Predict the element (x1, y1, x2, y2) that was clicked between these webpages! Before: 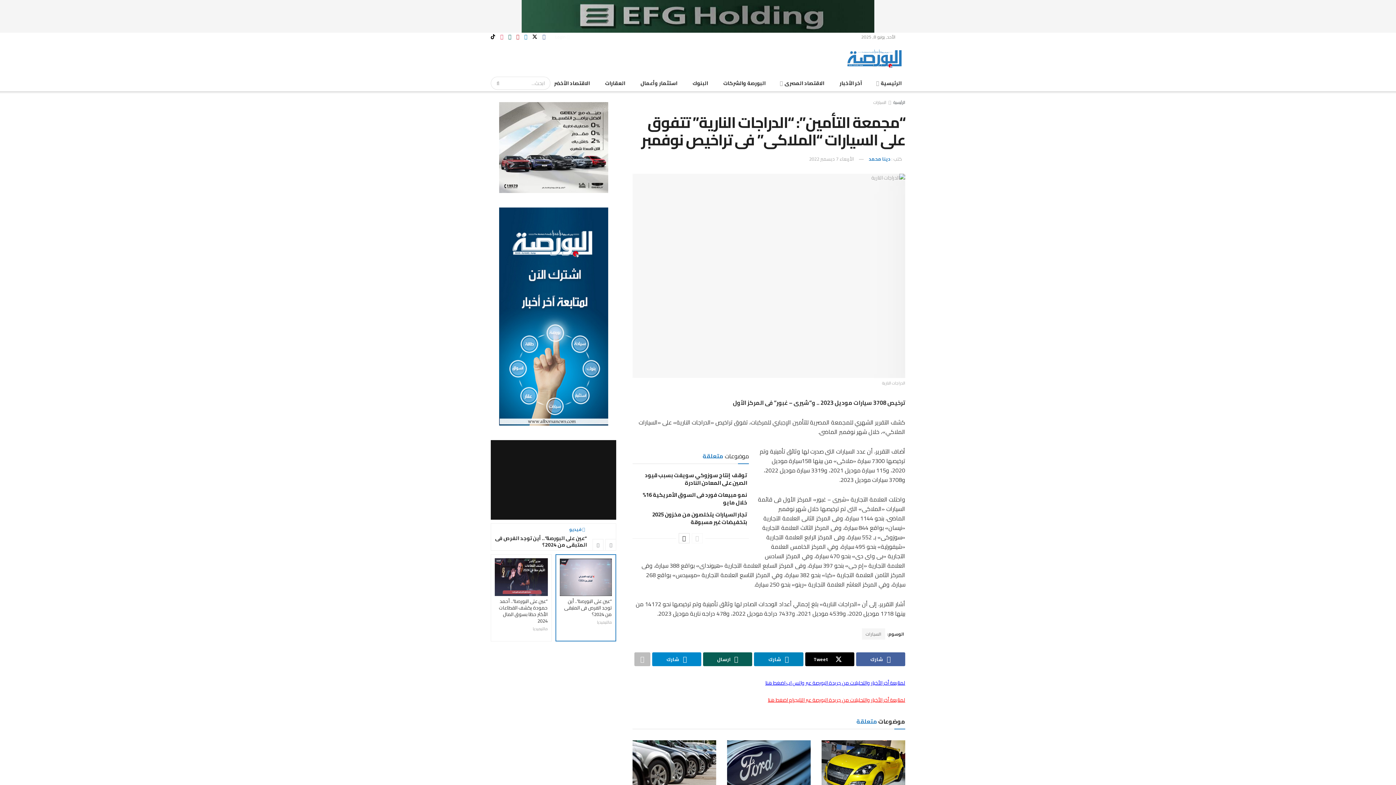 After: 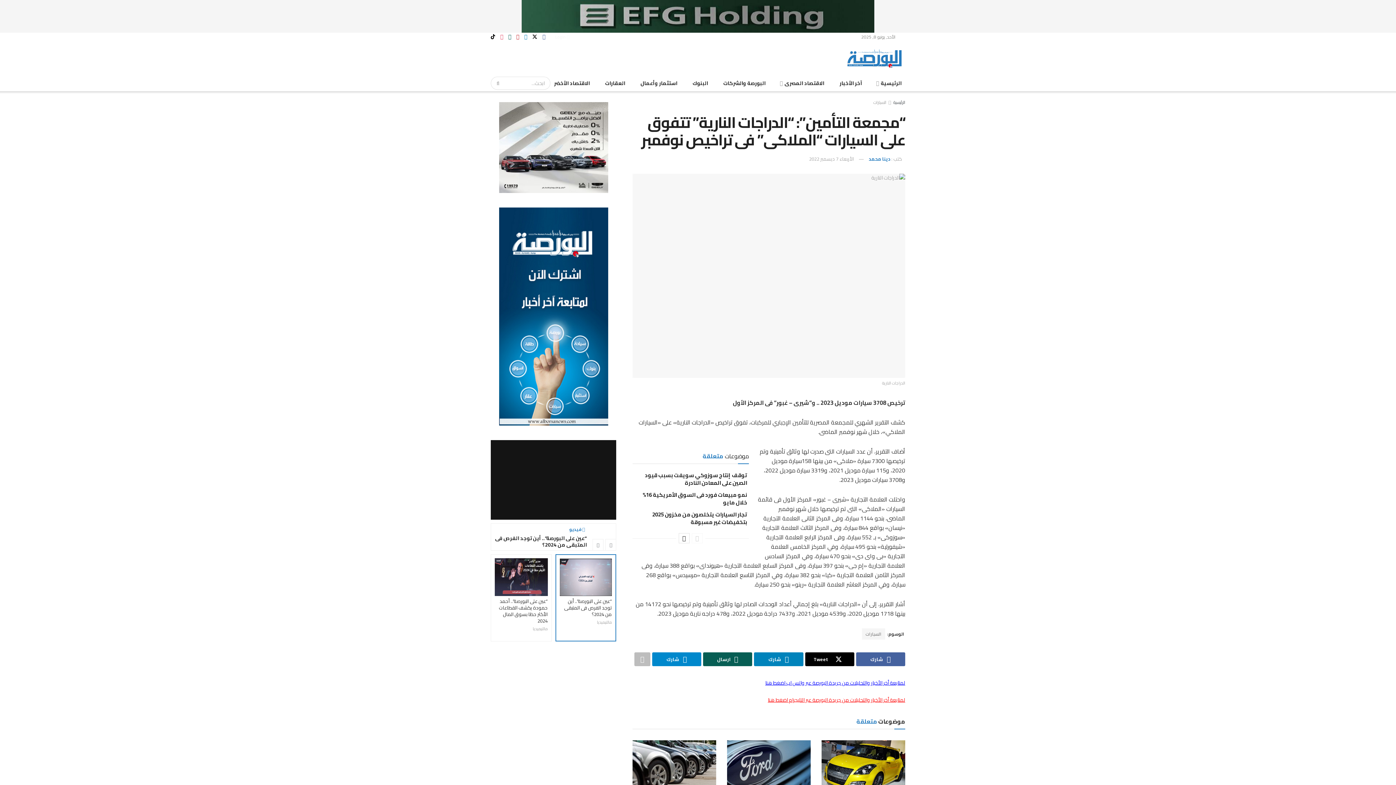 Action: label: Visit advertisement link bbox: (0, 0, 1396, 32)